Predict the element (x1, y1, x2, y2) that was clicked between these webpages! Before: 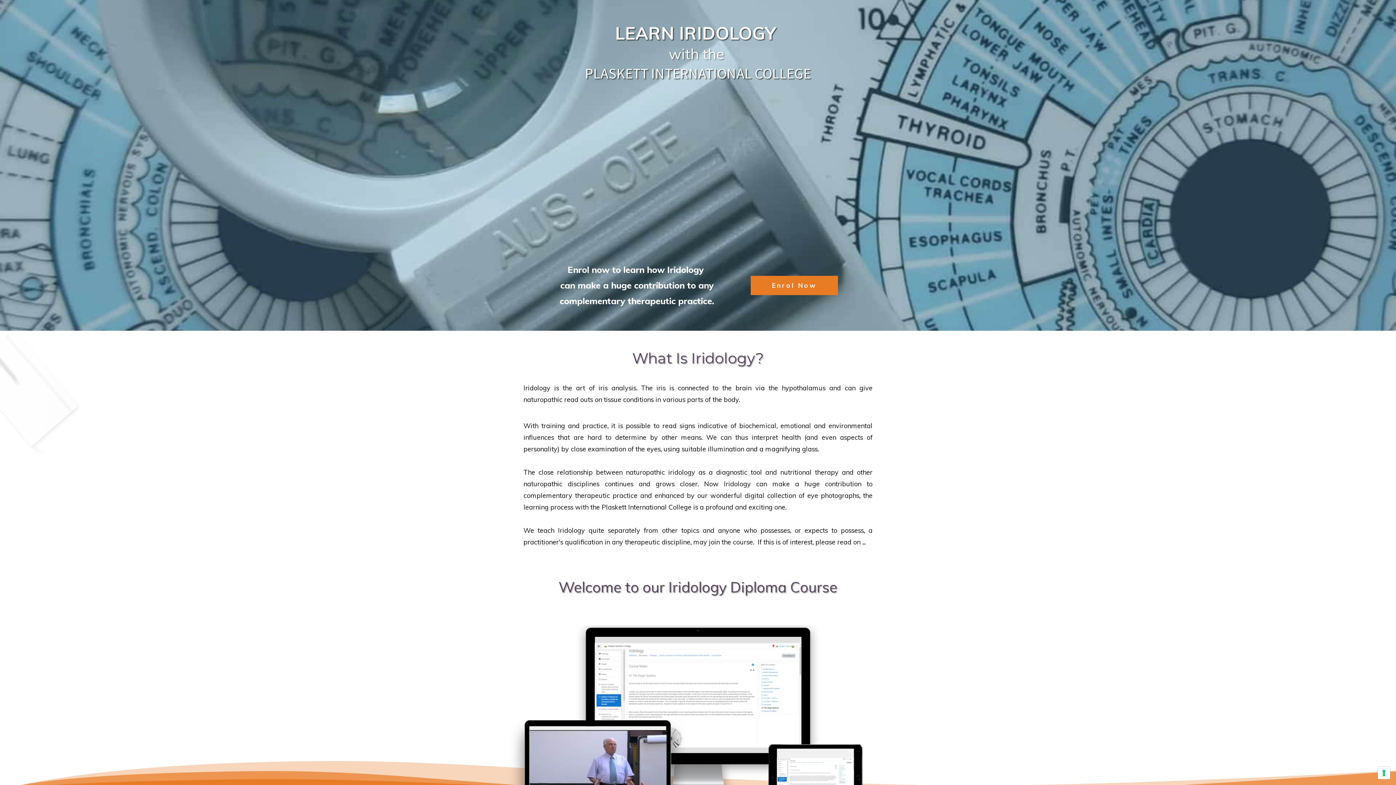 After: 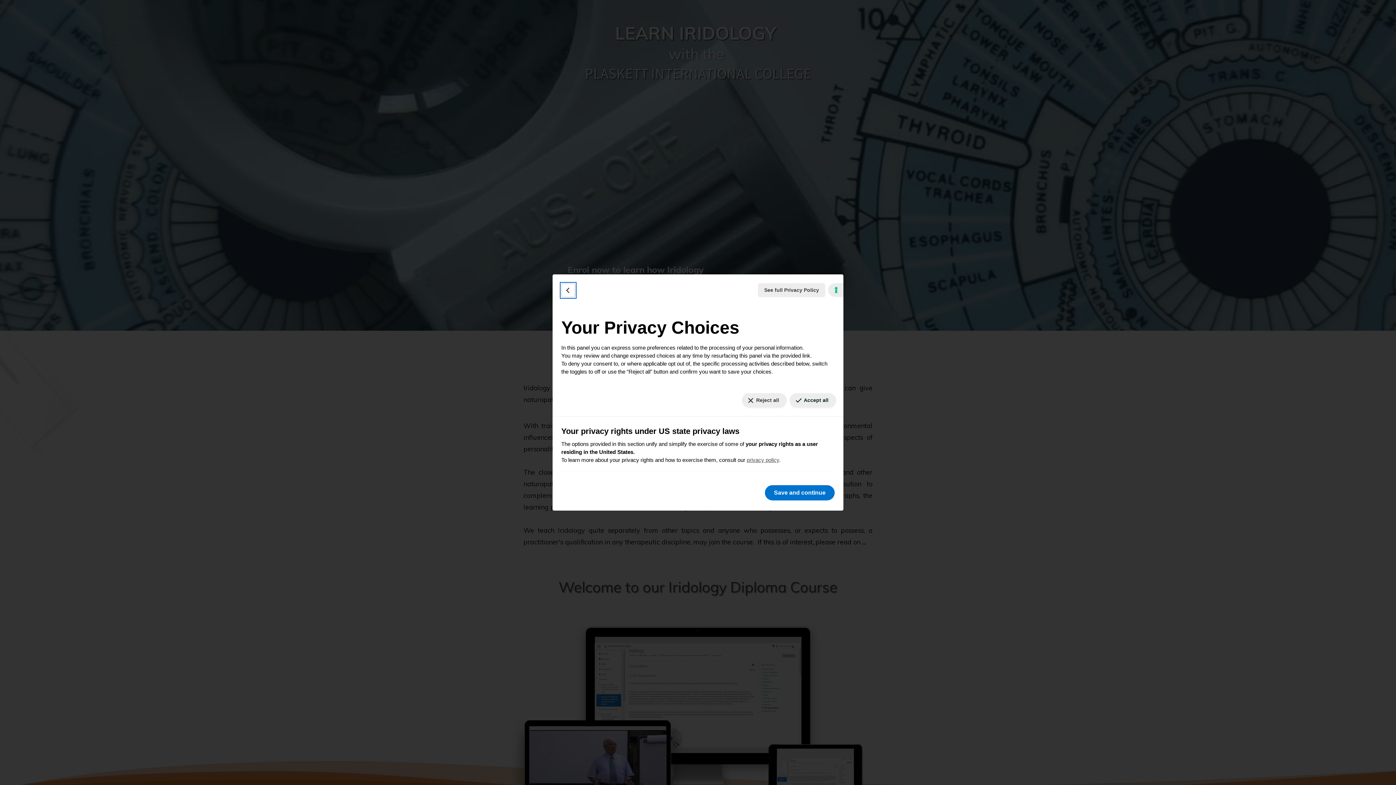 Action: bbox: (1378, 767, 1390, 779) label: Your consent preferences for tracking technologies